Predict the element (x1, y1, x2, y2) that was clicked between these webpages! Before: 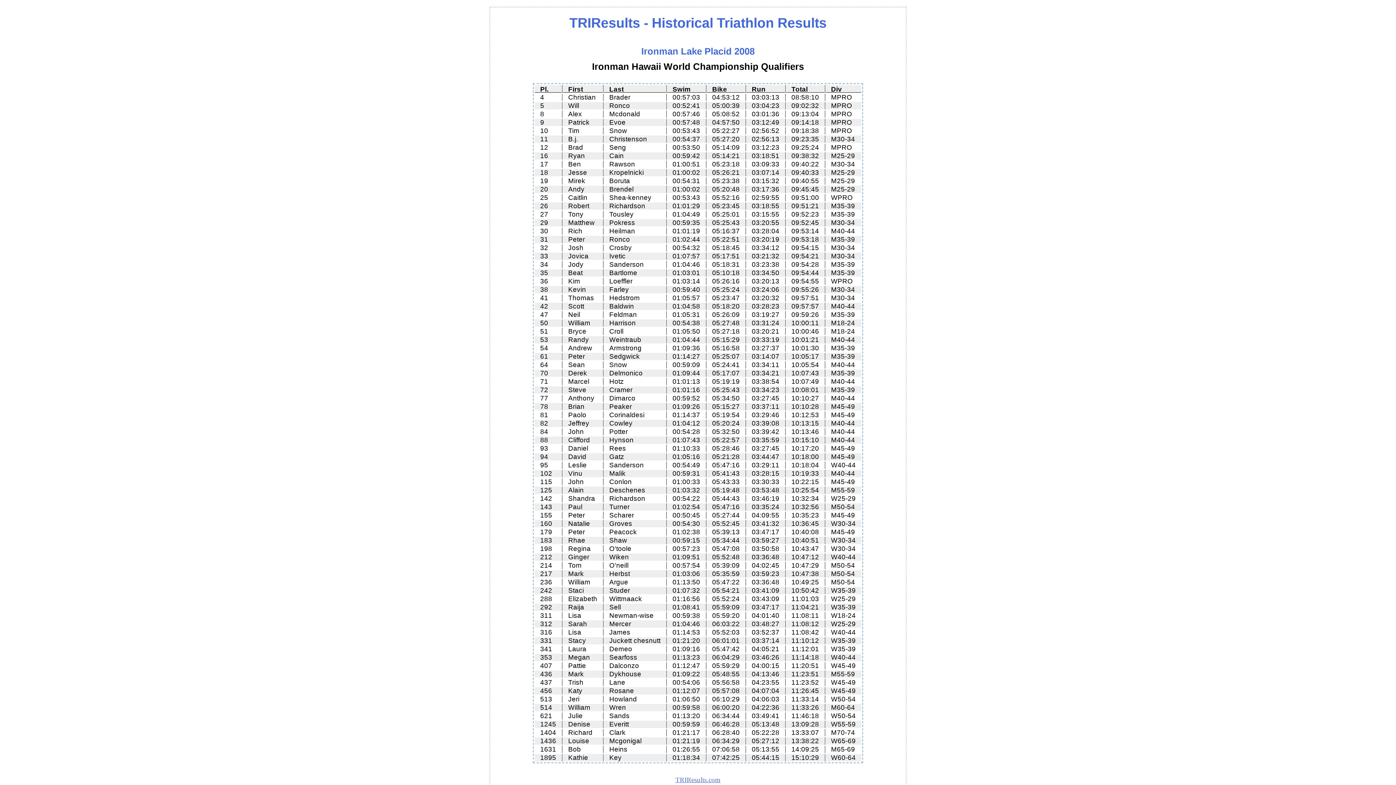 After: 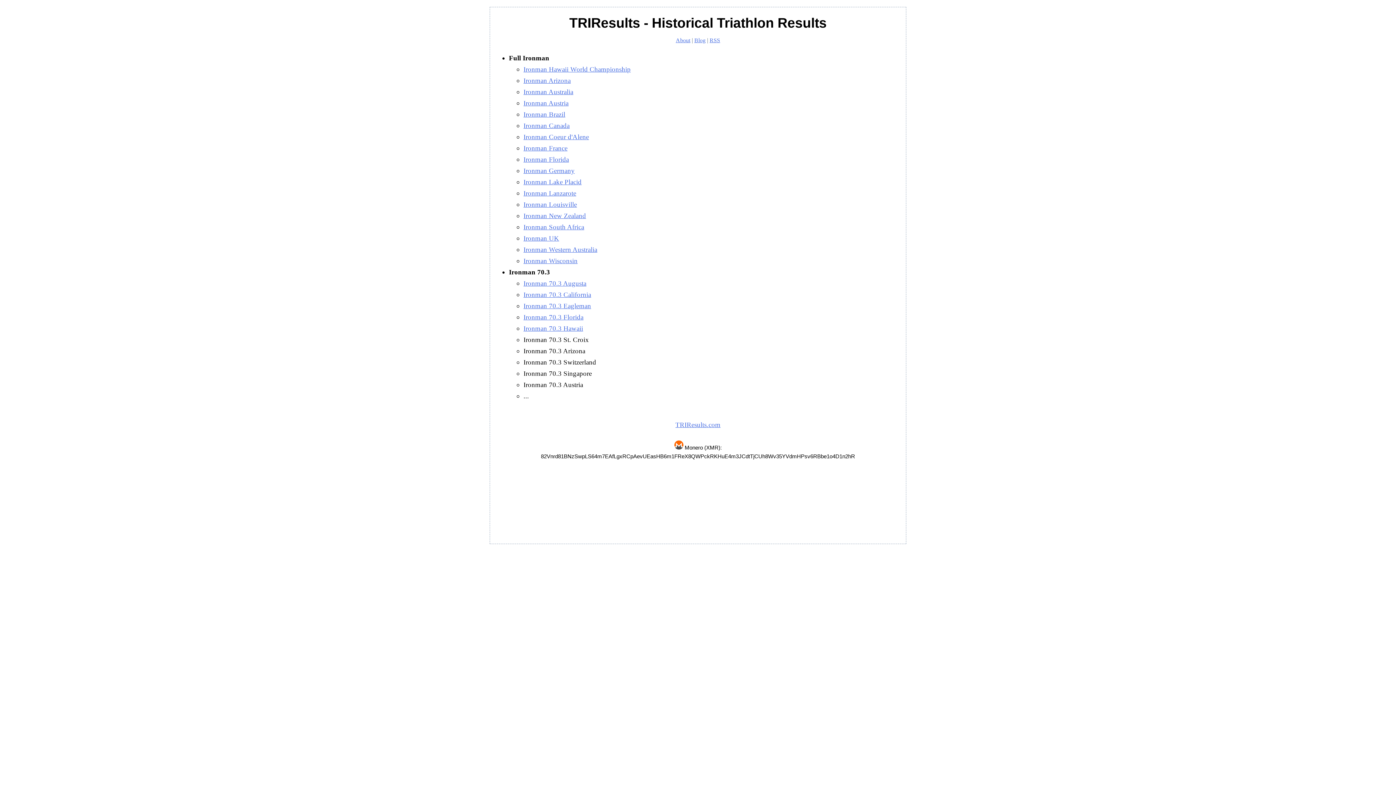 Action: label: TRIResults - Historical Triathlon Results bbox: (569, 15, 826, 30)